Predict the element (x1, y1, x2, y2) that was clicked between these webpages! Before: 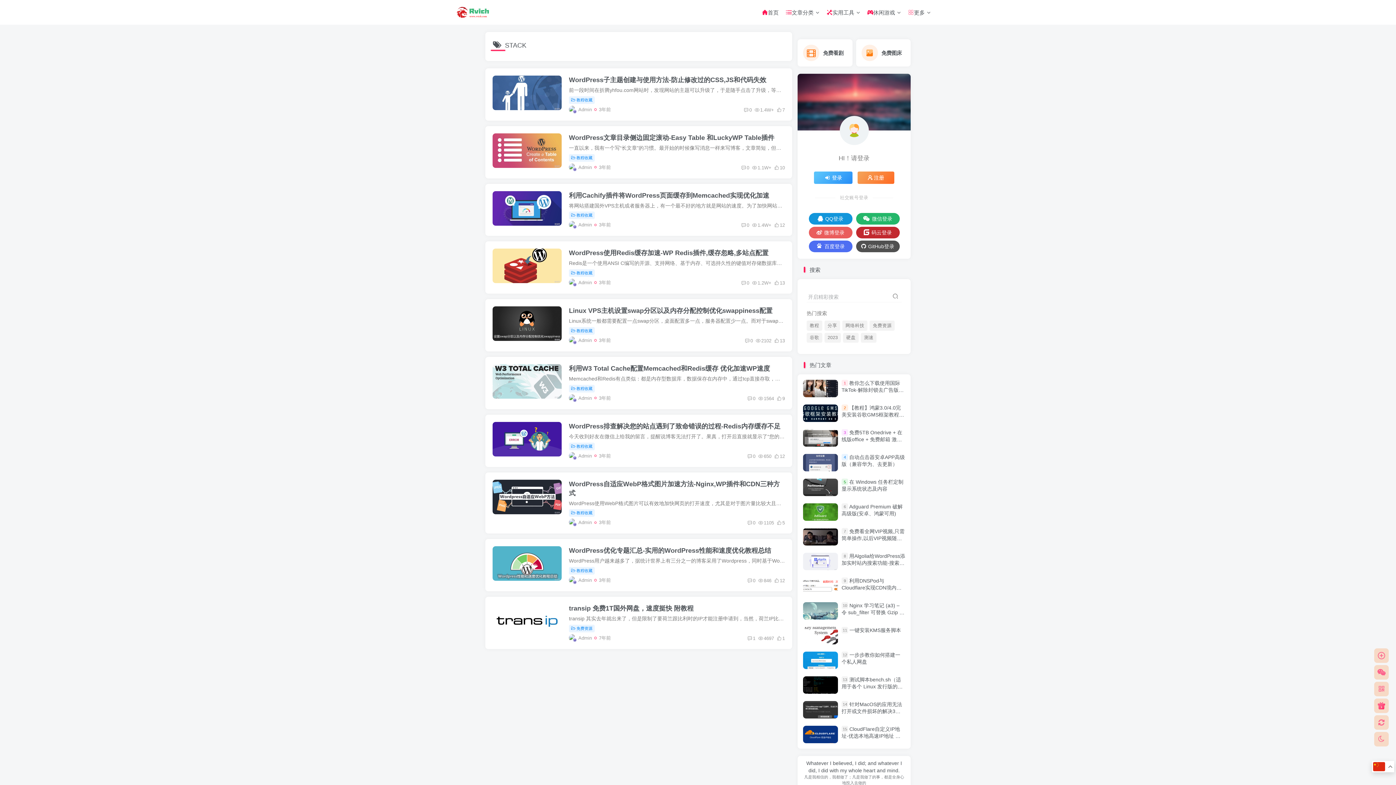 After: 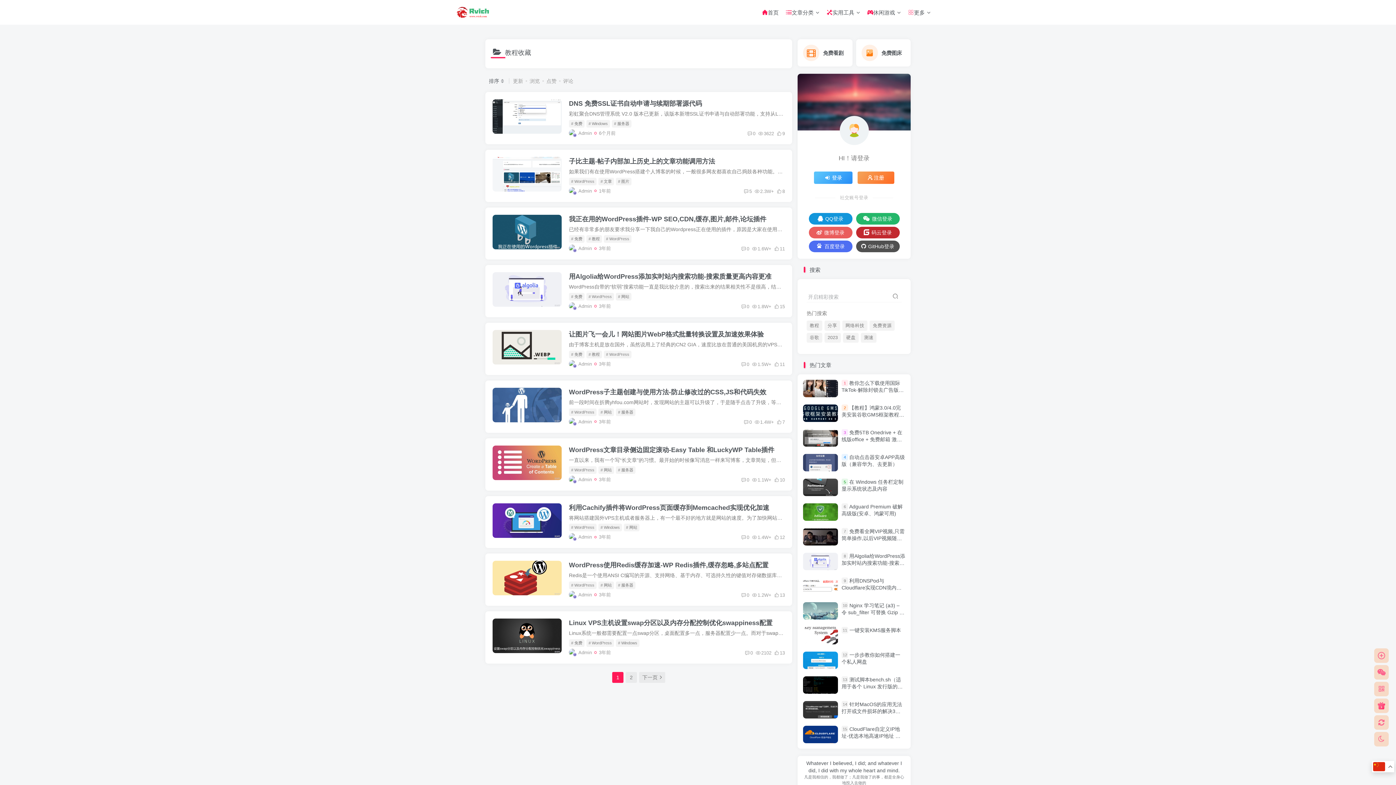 Action: label: 教程收藏 bbox: (569, 567, 594, 574)